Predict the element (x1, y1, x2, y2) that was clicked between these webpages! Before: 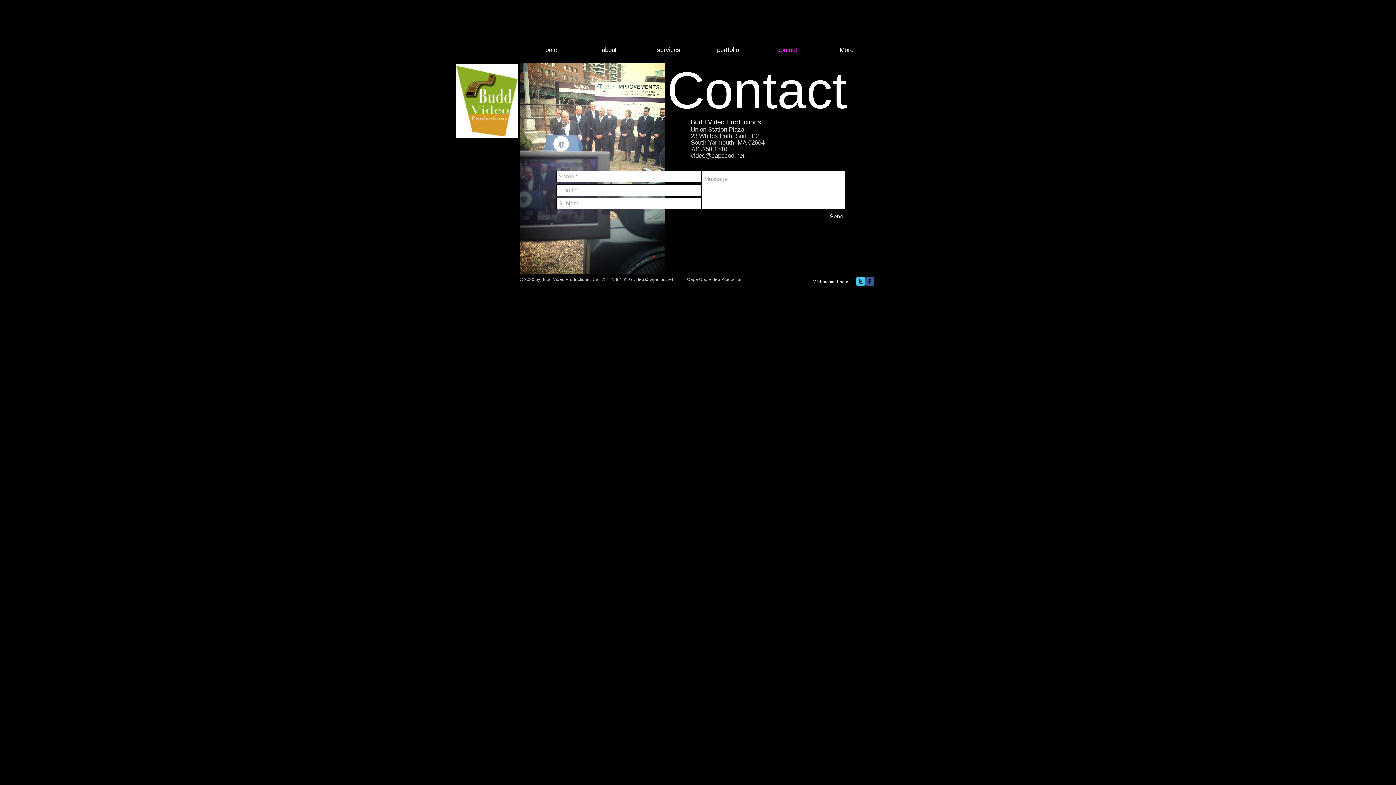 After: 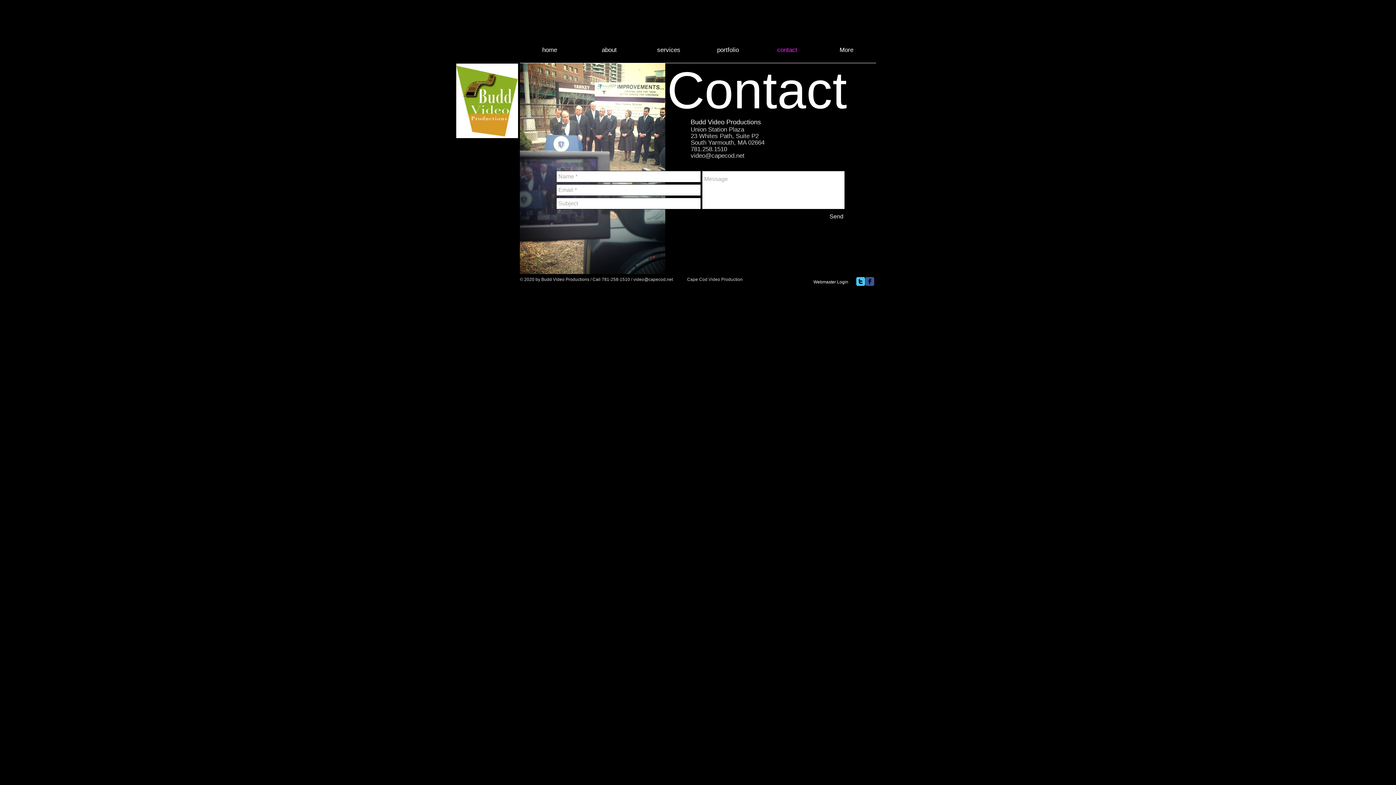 Action: label: video@capecod.net bbox: (633, 277, 673, 282)